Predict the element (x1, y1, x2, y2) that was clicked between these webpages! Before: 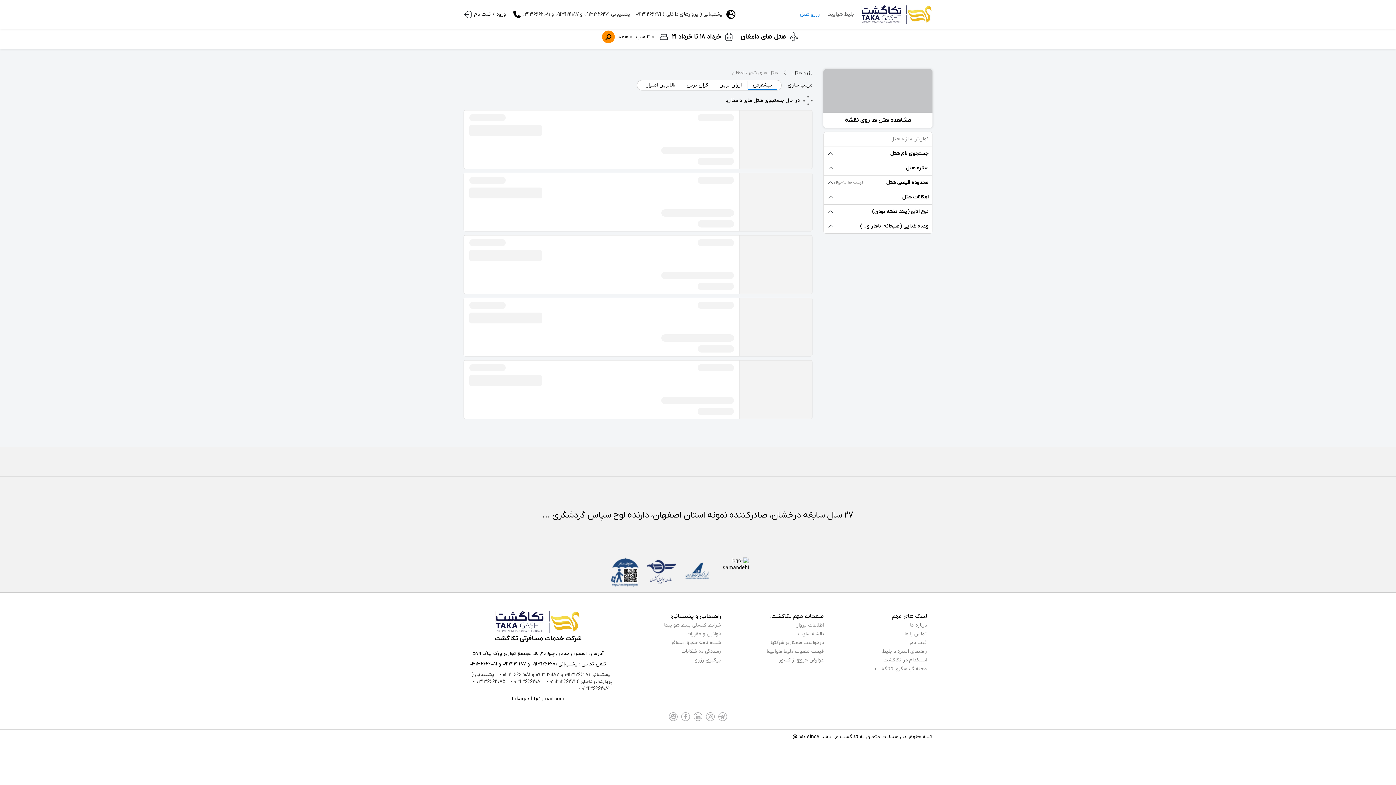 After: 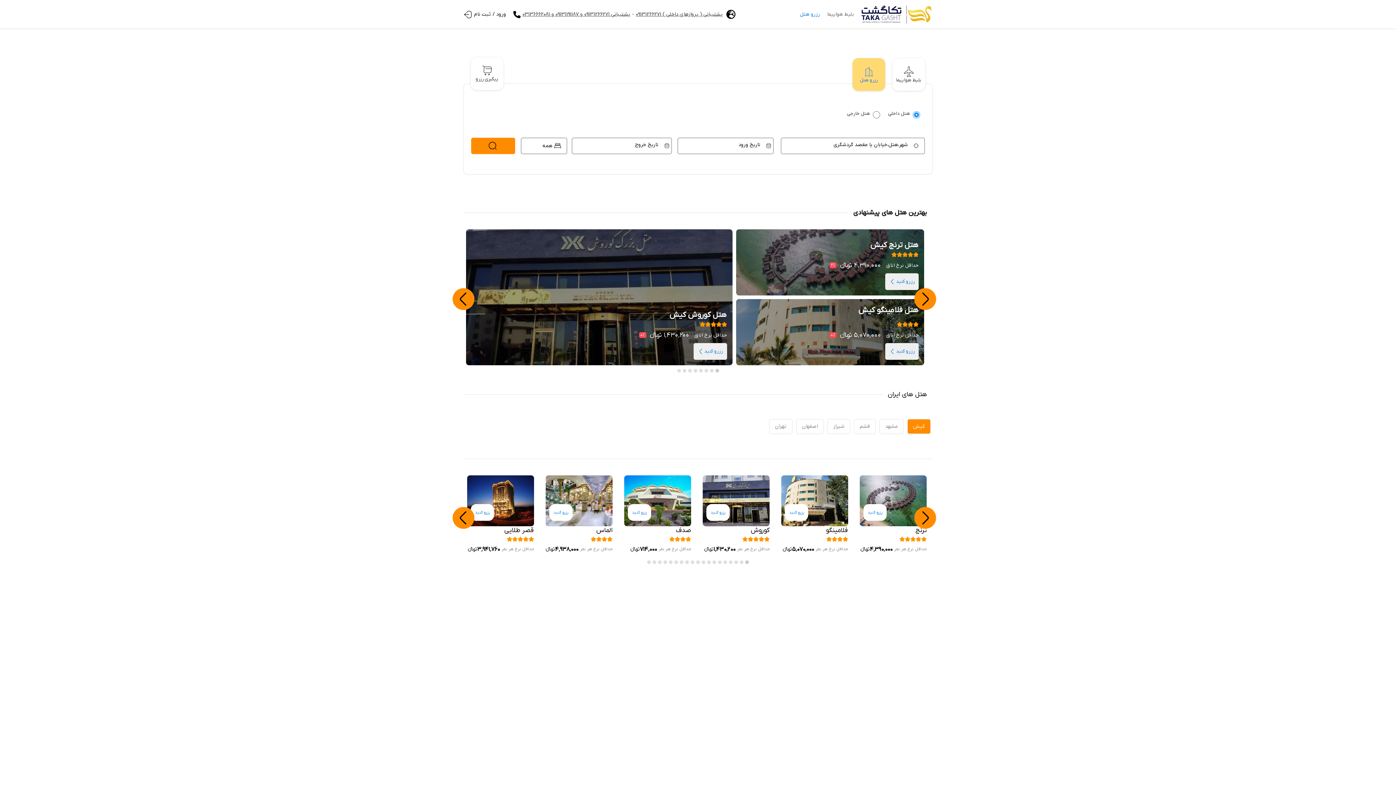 Action: label: رزرو هتل bbox: (796, 9, 823, 18)